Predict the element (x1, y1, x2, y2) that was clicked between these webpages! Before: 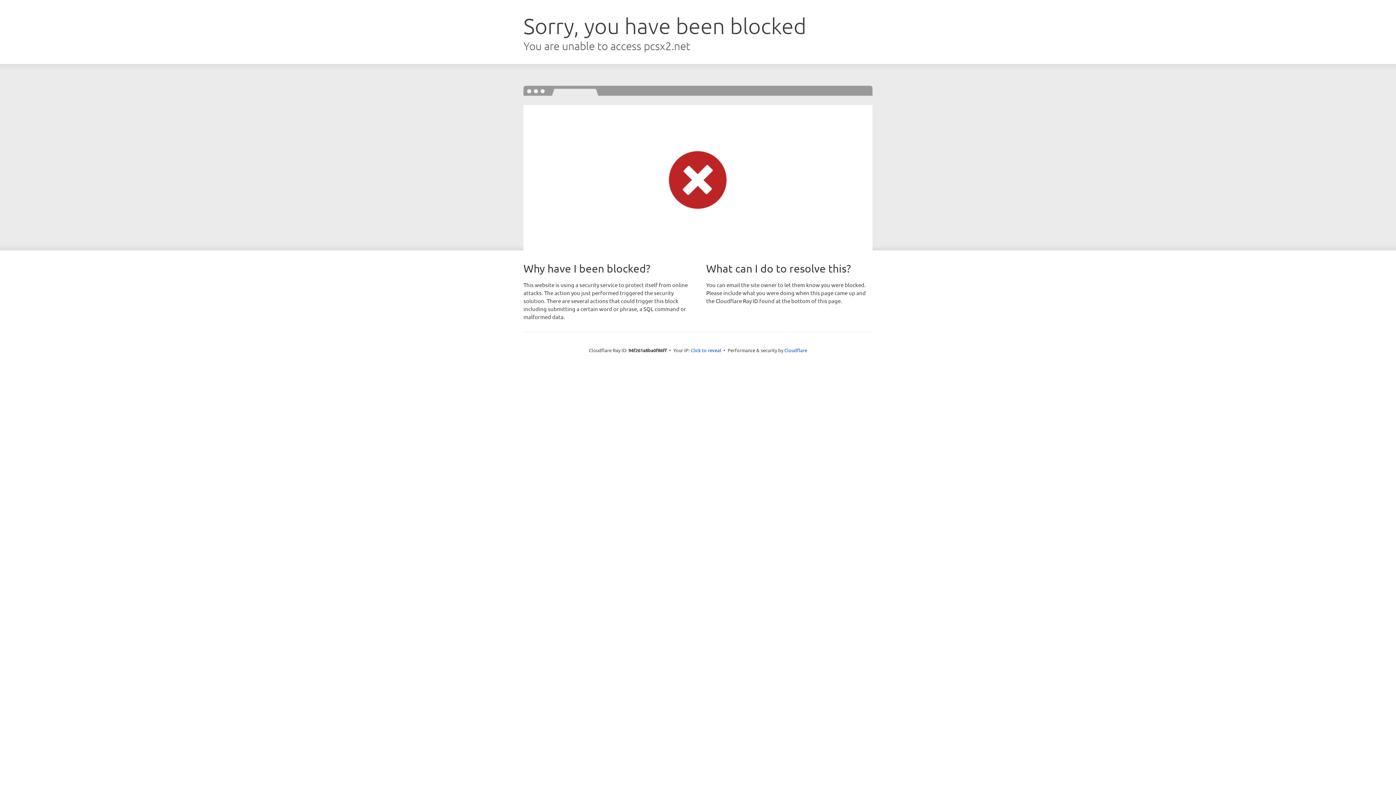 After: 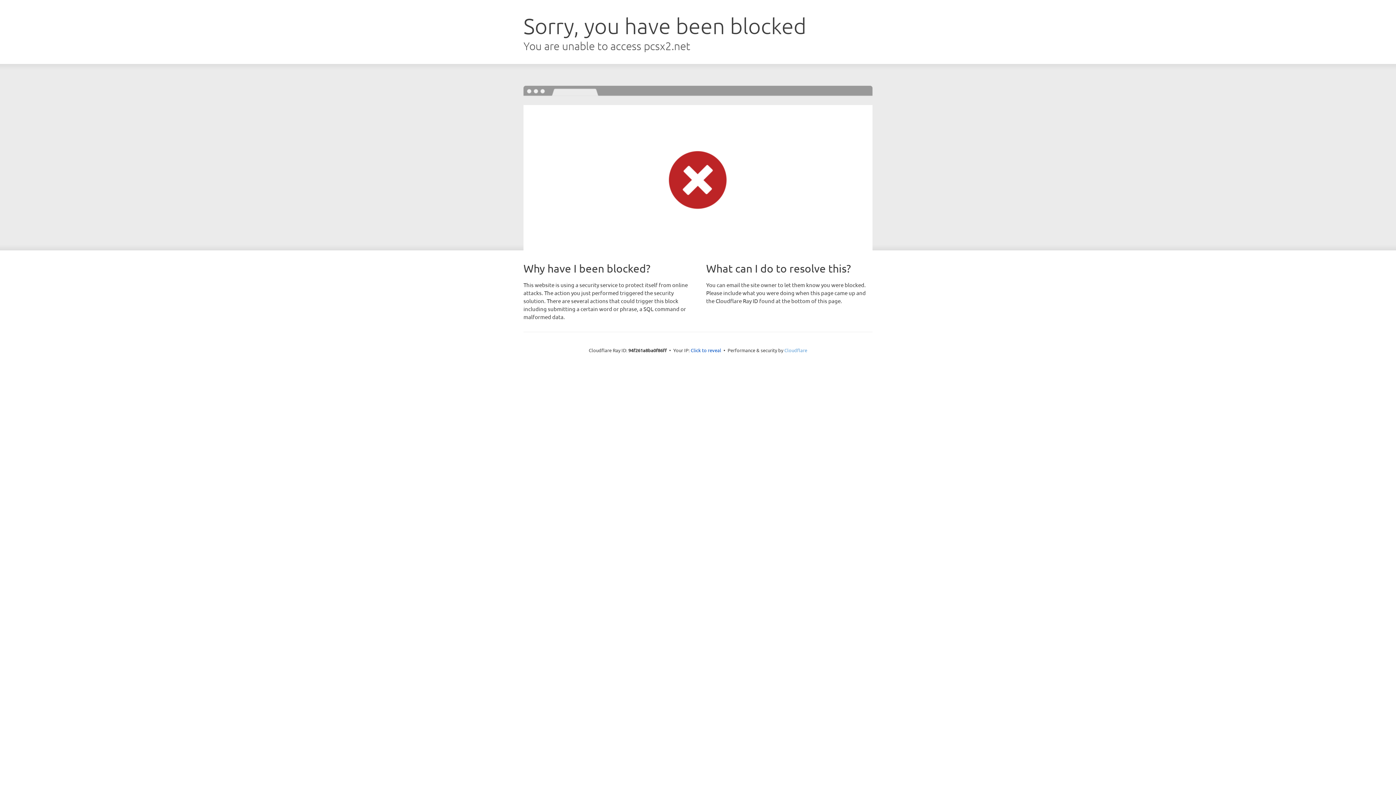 Action: bbox: (784, 347, 807, 353) label: Cloudflare